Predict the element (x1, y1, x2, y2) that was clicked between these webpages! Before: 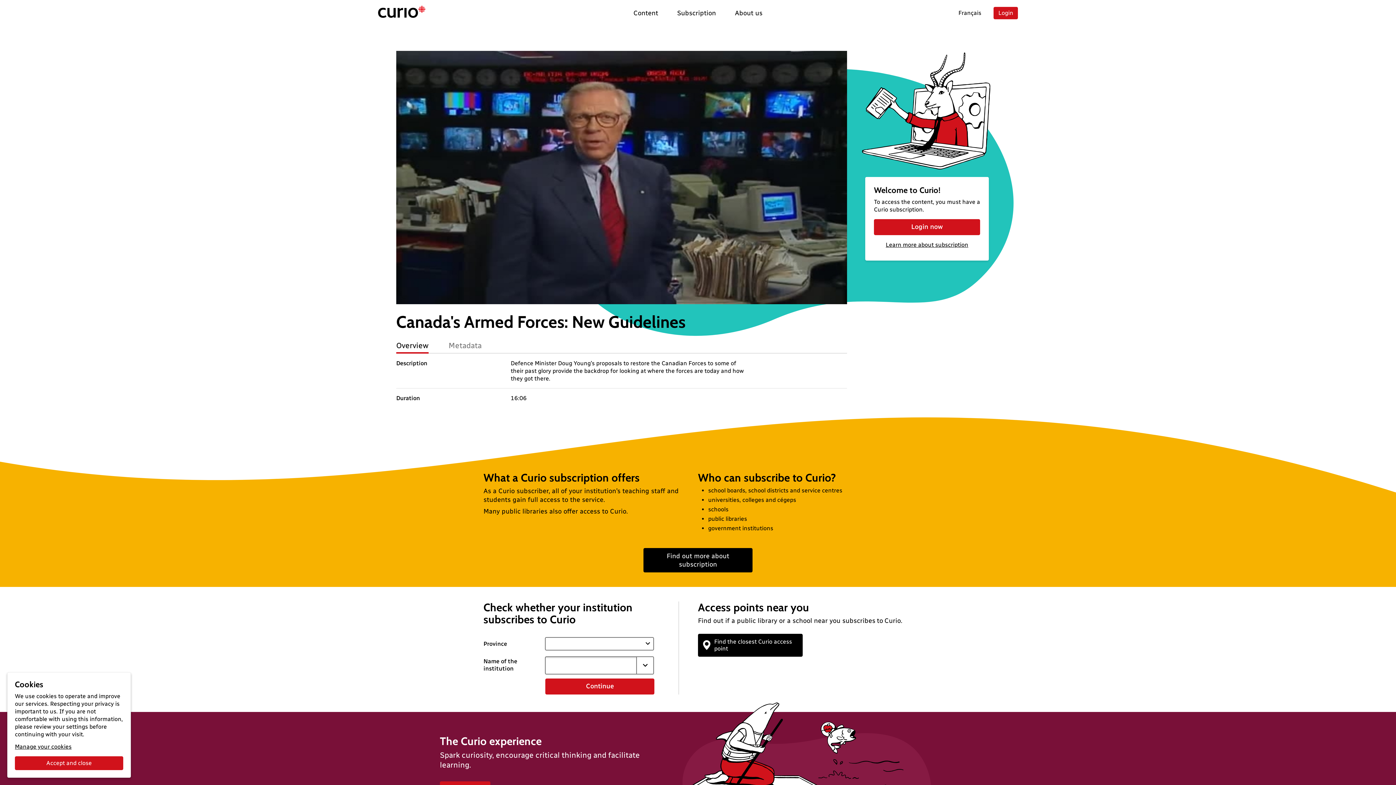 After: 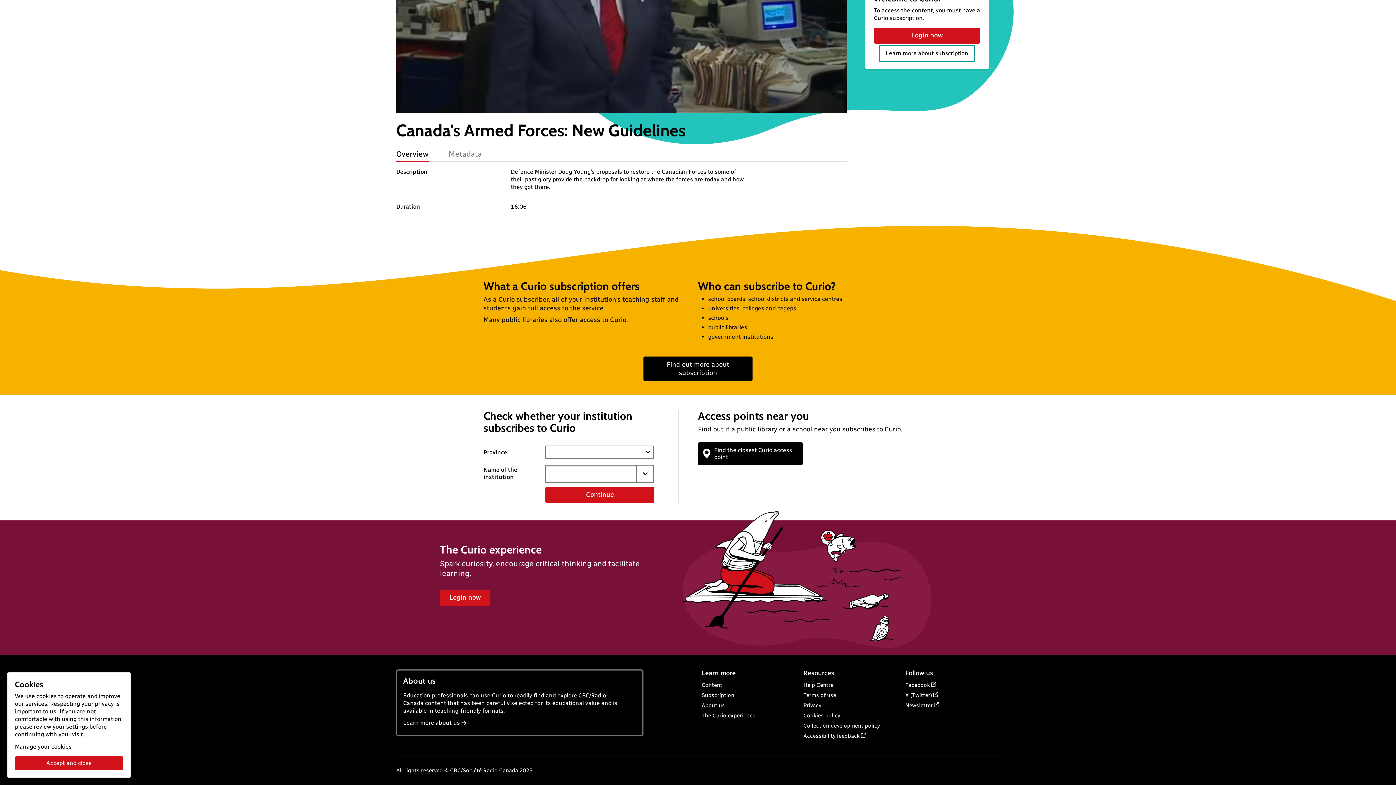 Action: label: Learn more about subscription bbox: (880, 238, 973, 251)